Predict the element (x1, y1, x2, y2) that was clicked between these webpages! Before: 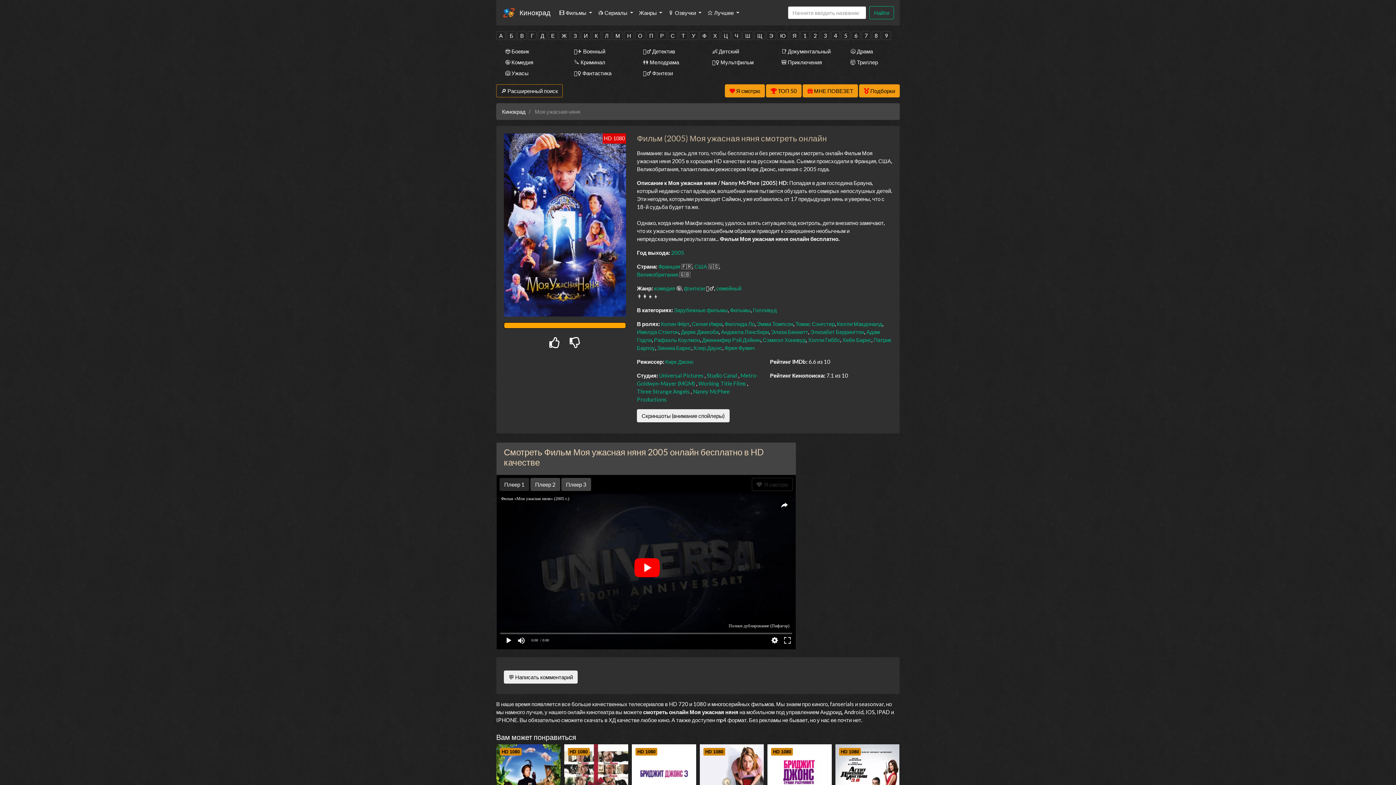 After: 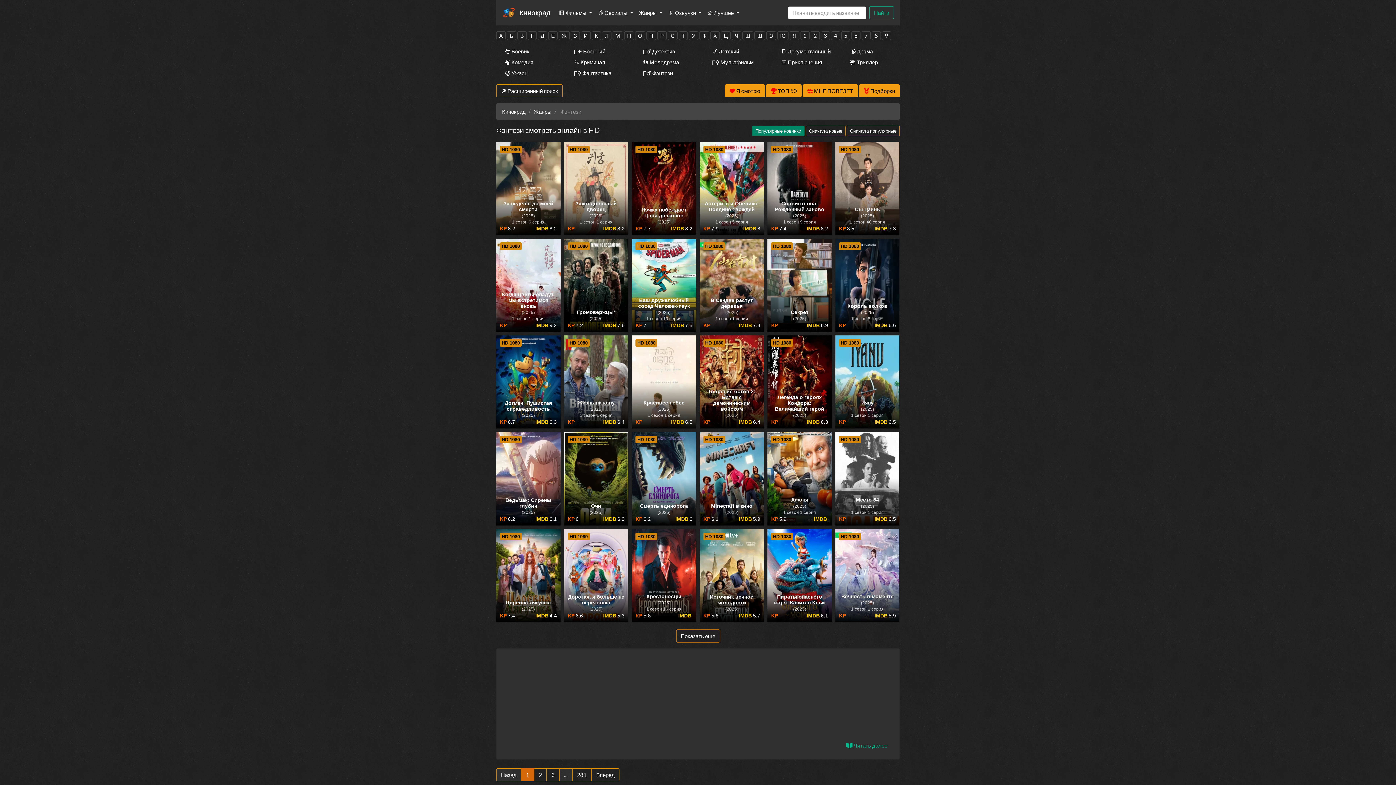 Action: label: 🧝‍♂️ Фэнтези bbox: (634, 67, 692, 78)